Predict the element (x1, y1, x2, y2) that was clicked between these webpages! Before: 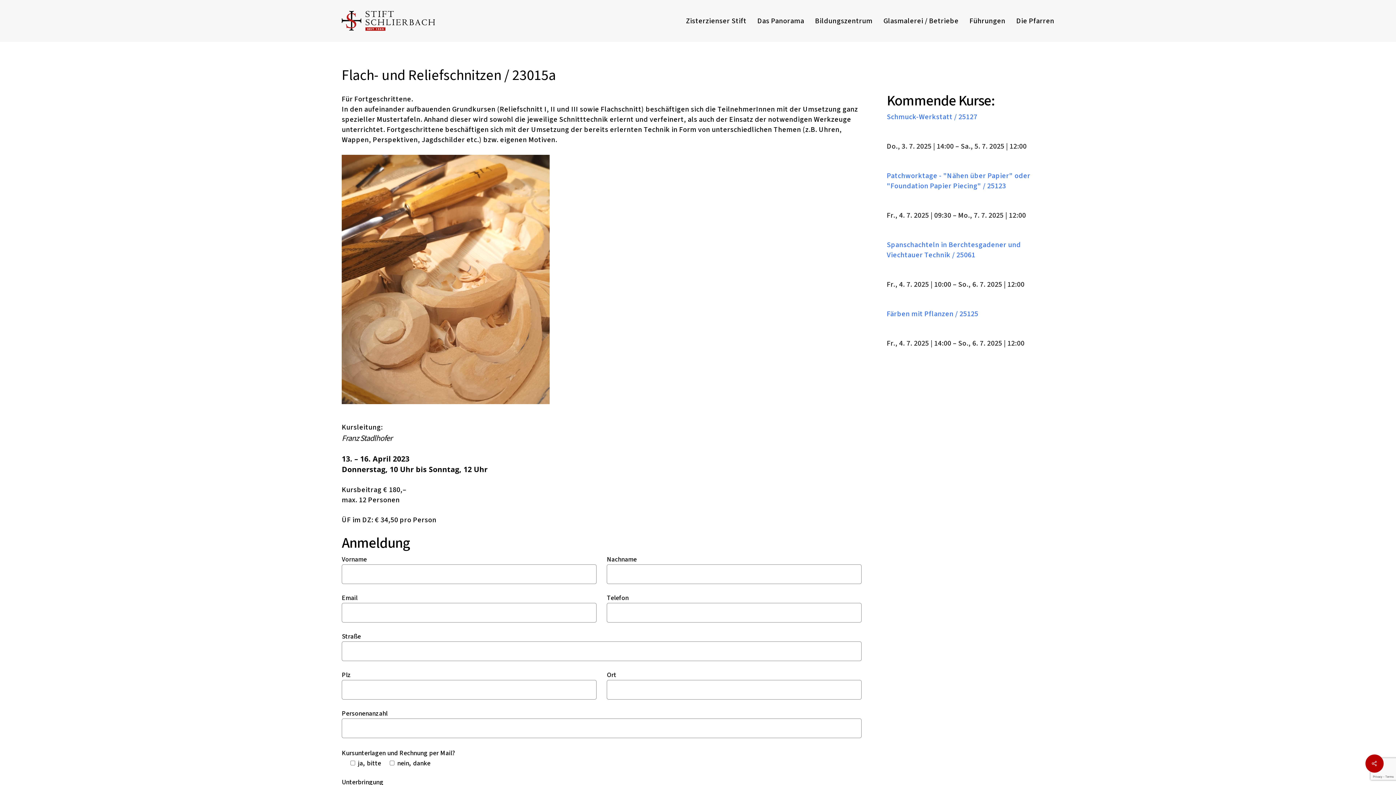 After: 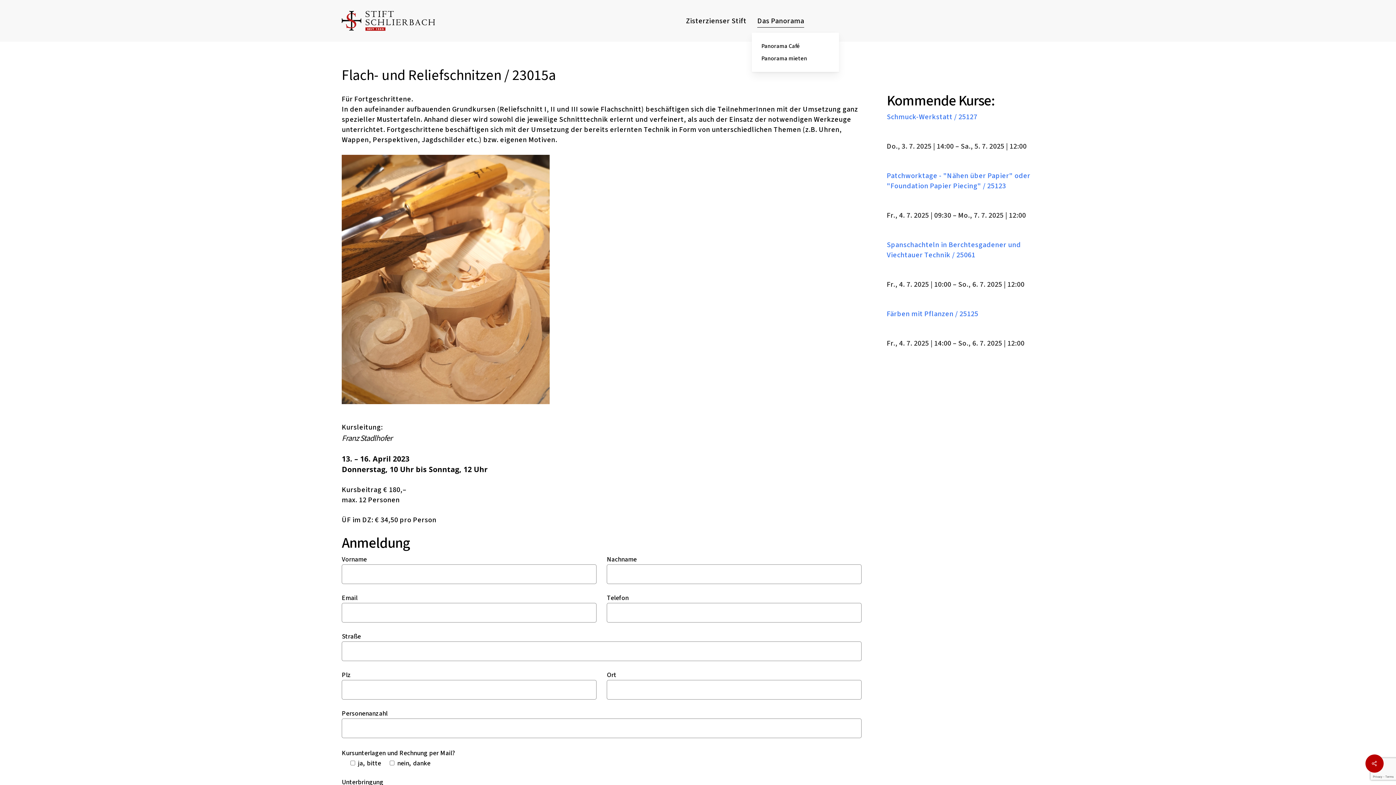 Action: label: Das Panorama bbox: (757, 17, 804, 24)